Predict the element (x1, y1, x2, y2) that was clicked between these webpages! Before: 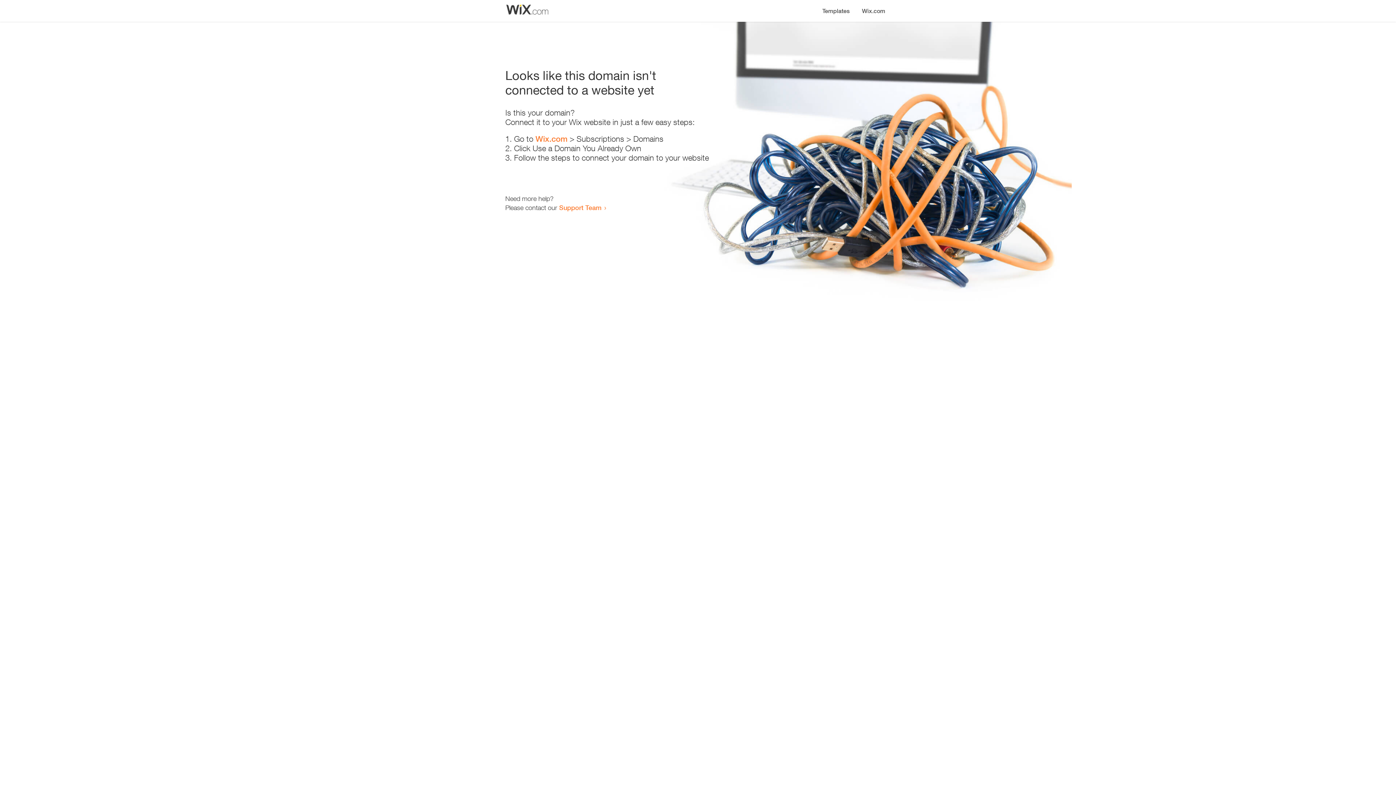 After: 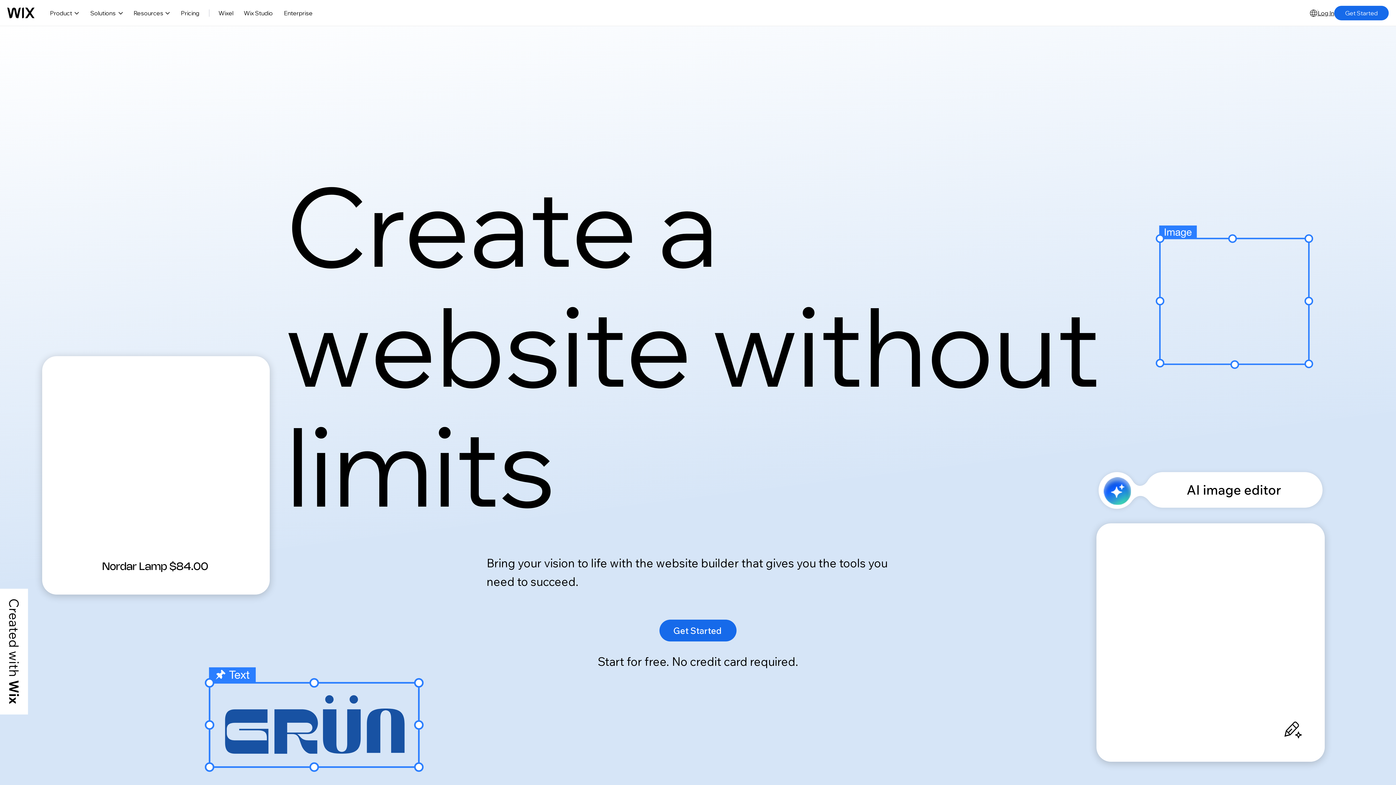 Action: bbox: (856, 0, 890, 14) label: Wix.com